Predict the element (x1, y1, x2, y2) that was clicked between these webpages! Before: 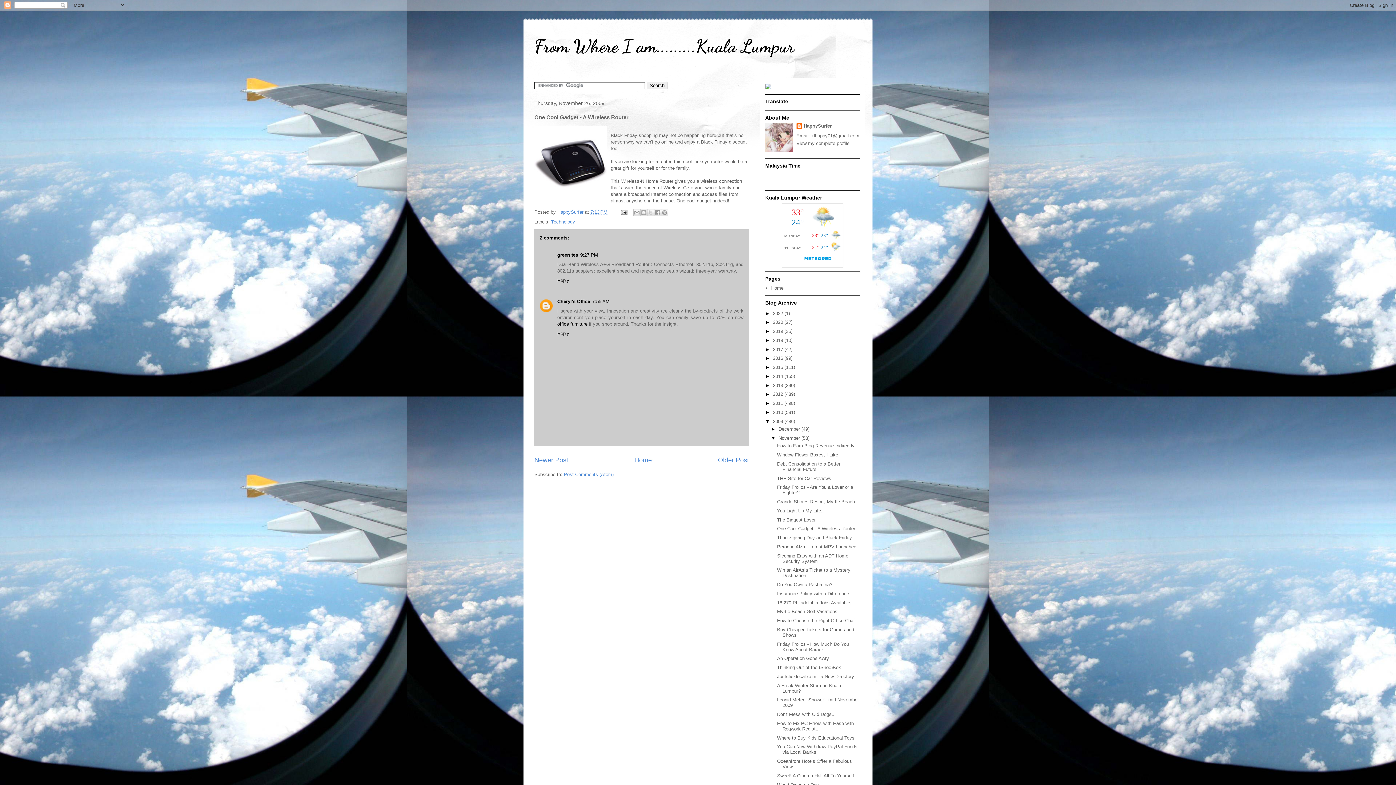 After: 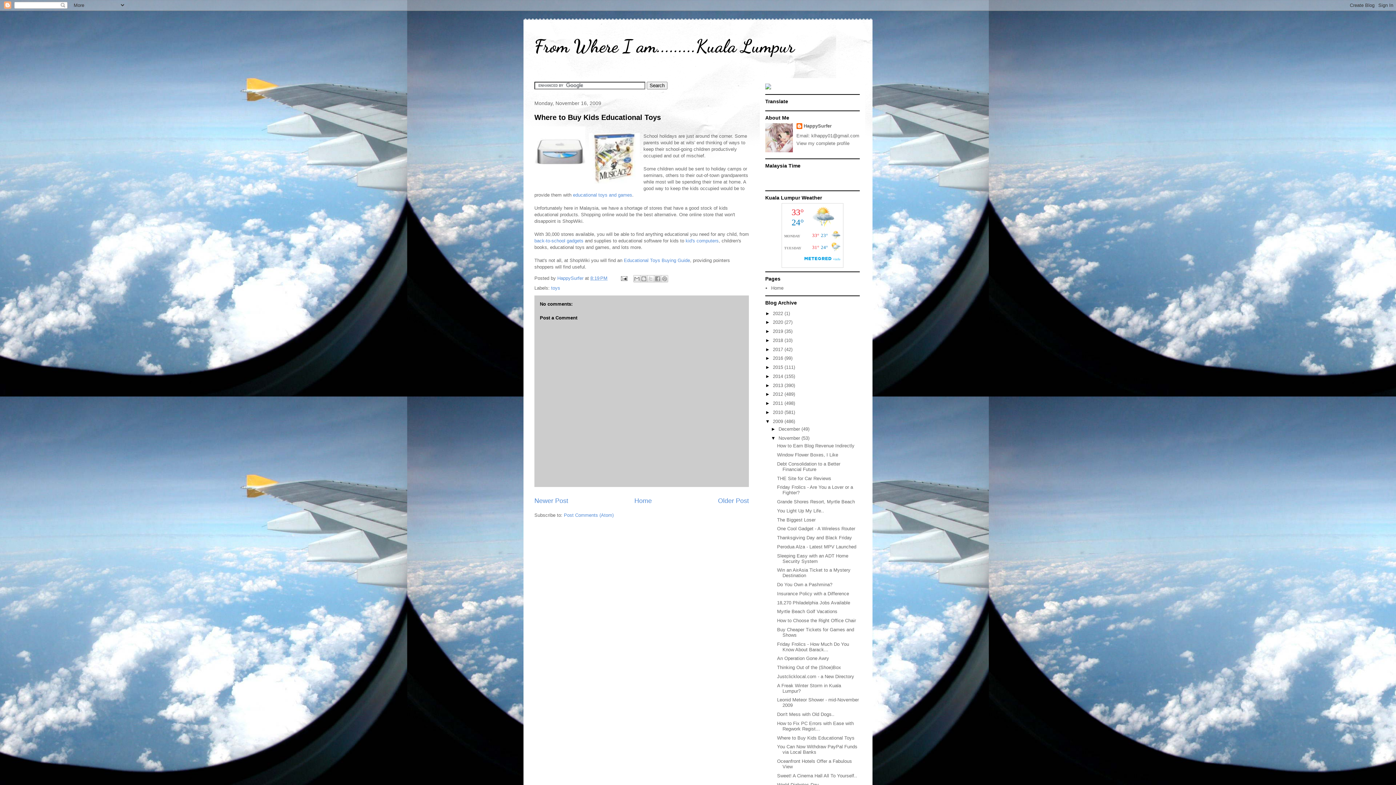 Action: label: Where to Buy Kids Educational Toys bbox: (777, 735, 854, 740)